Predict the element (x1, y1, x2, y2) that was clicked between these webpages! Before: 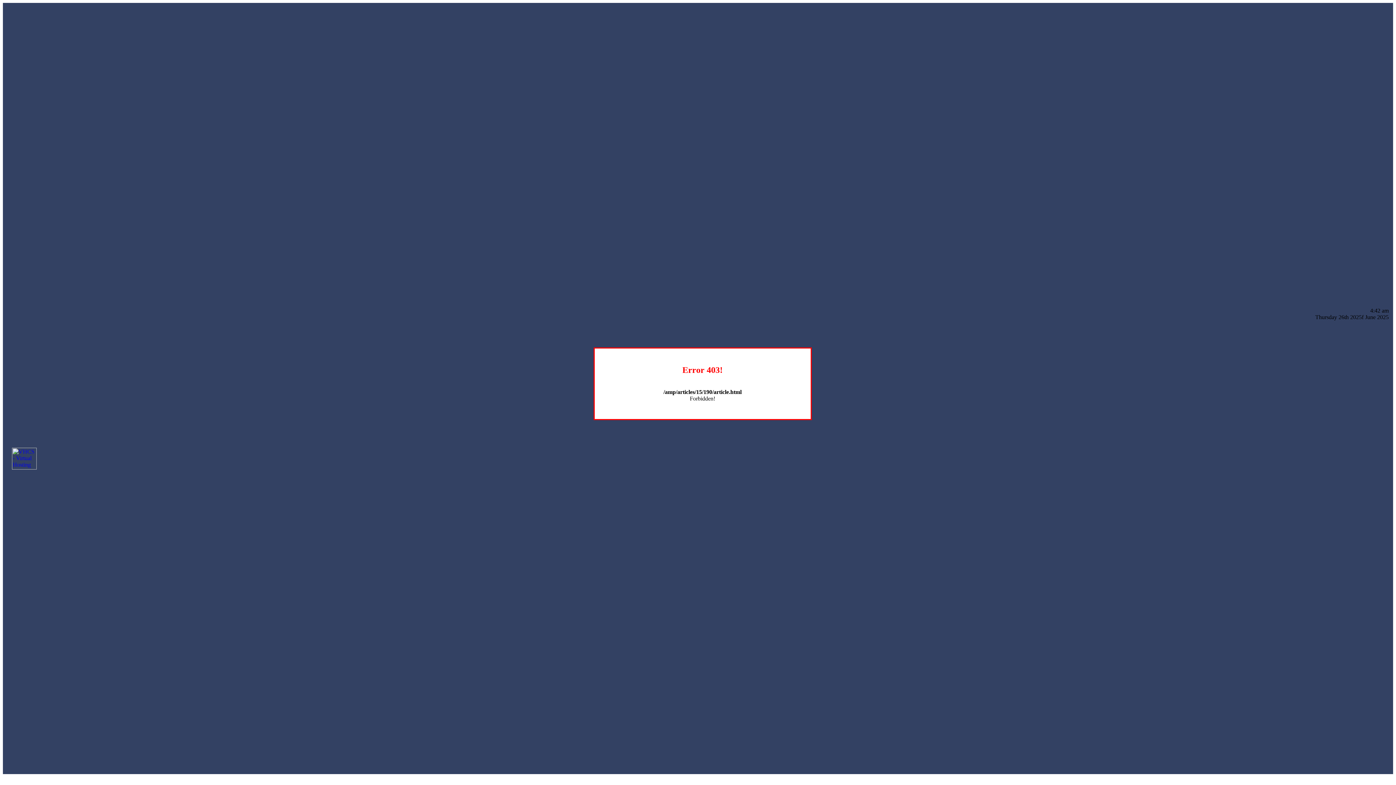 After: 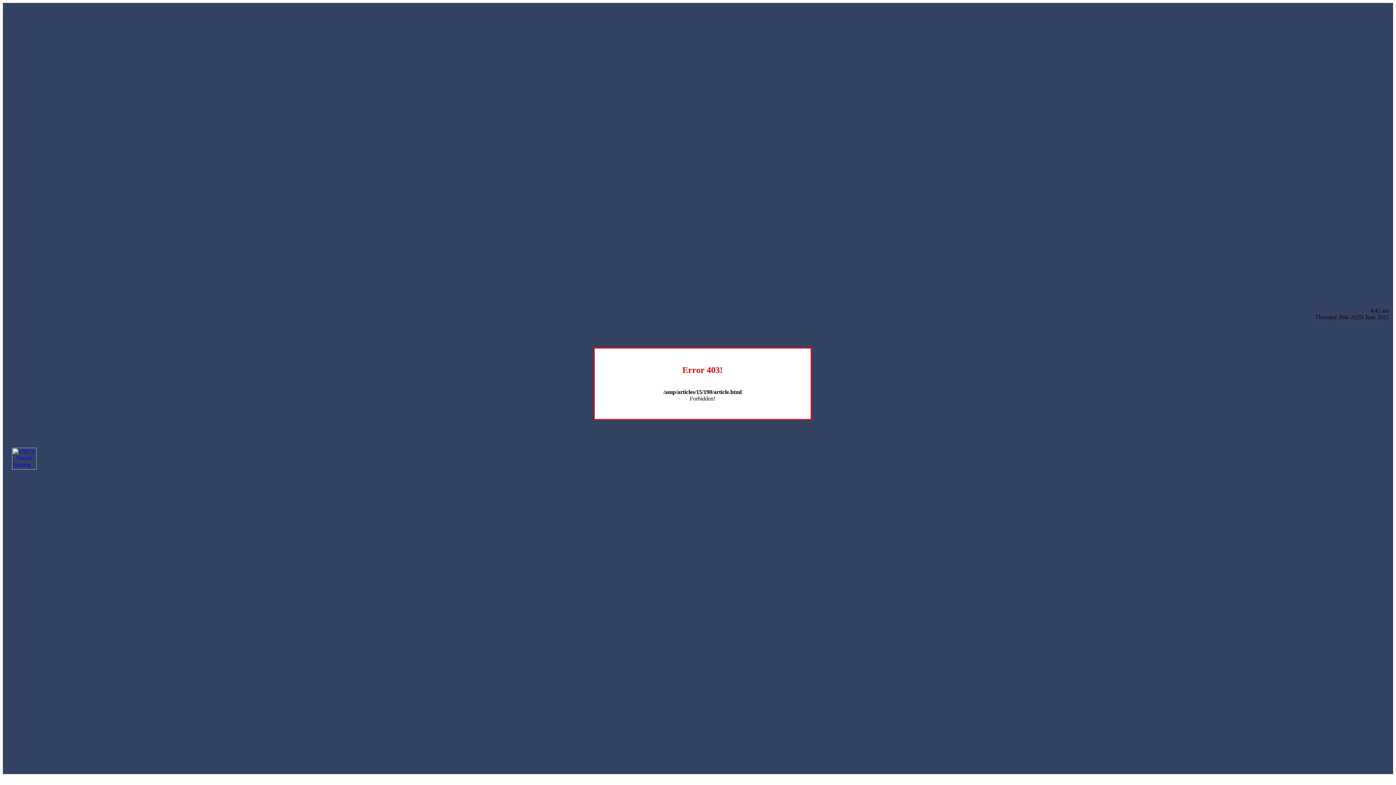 Action: bbox: (12, 464, 36, 470)